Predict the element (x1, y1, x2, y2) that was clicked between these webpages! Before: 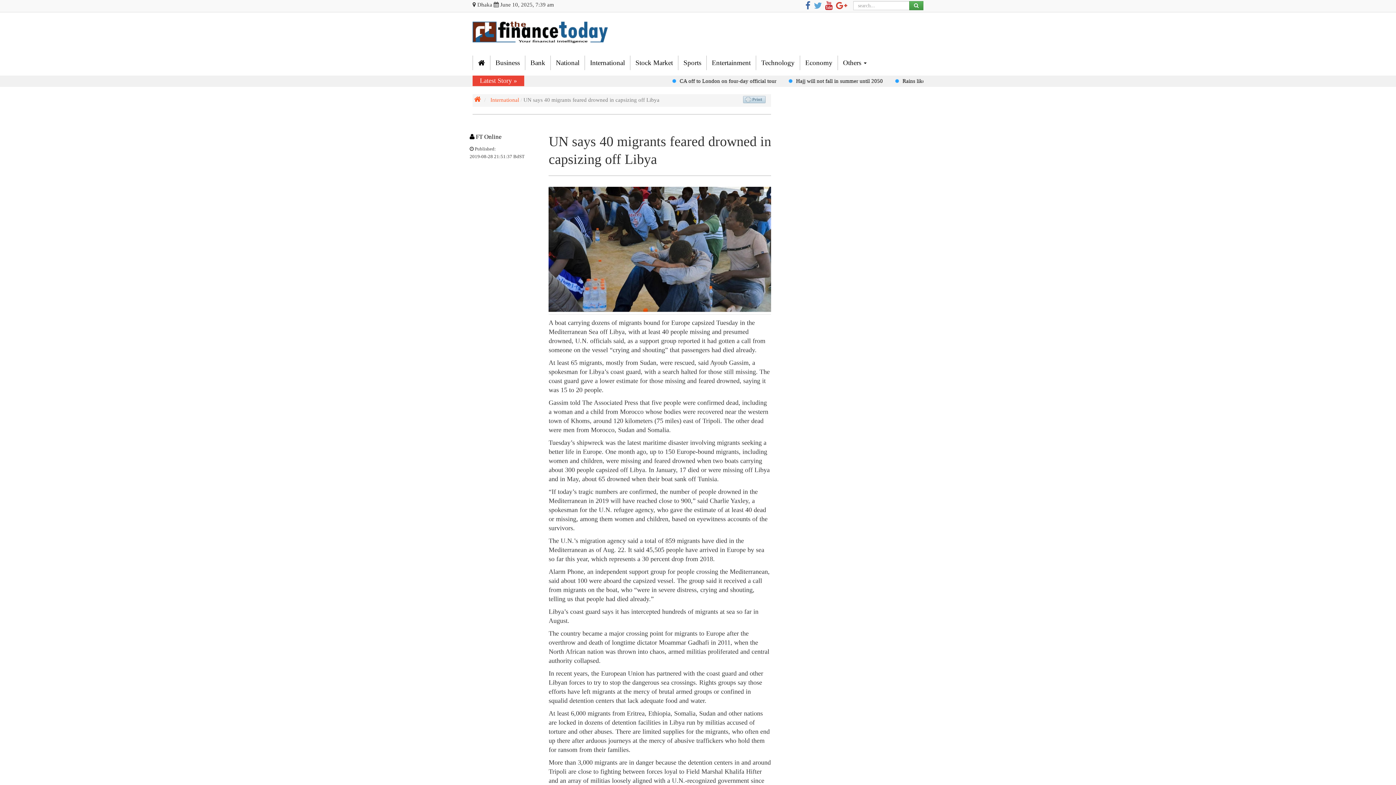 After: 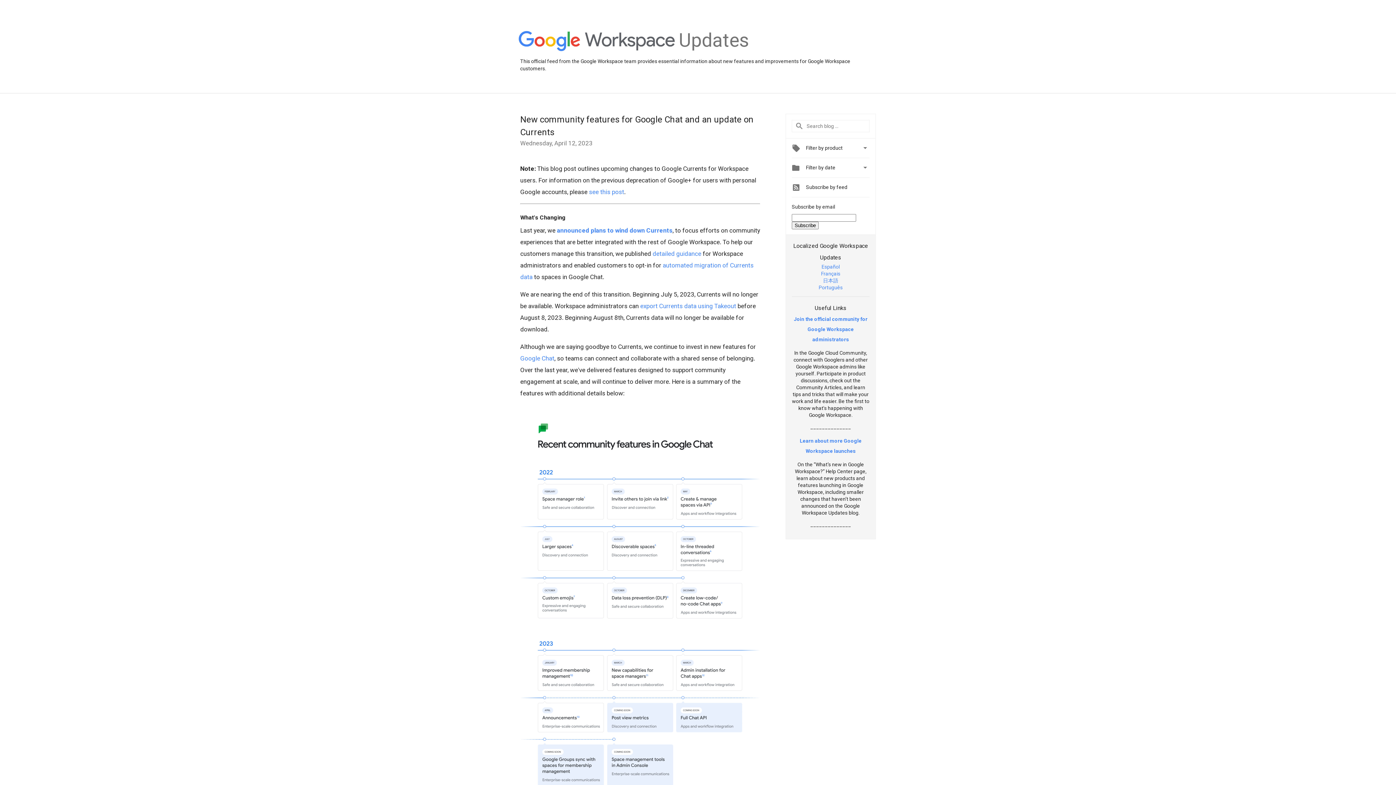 Action: bbox: (836, 4, 847, 9)